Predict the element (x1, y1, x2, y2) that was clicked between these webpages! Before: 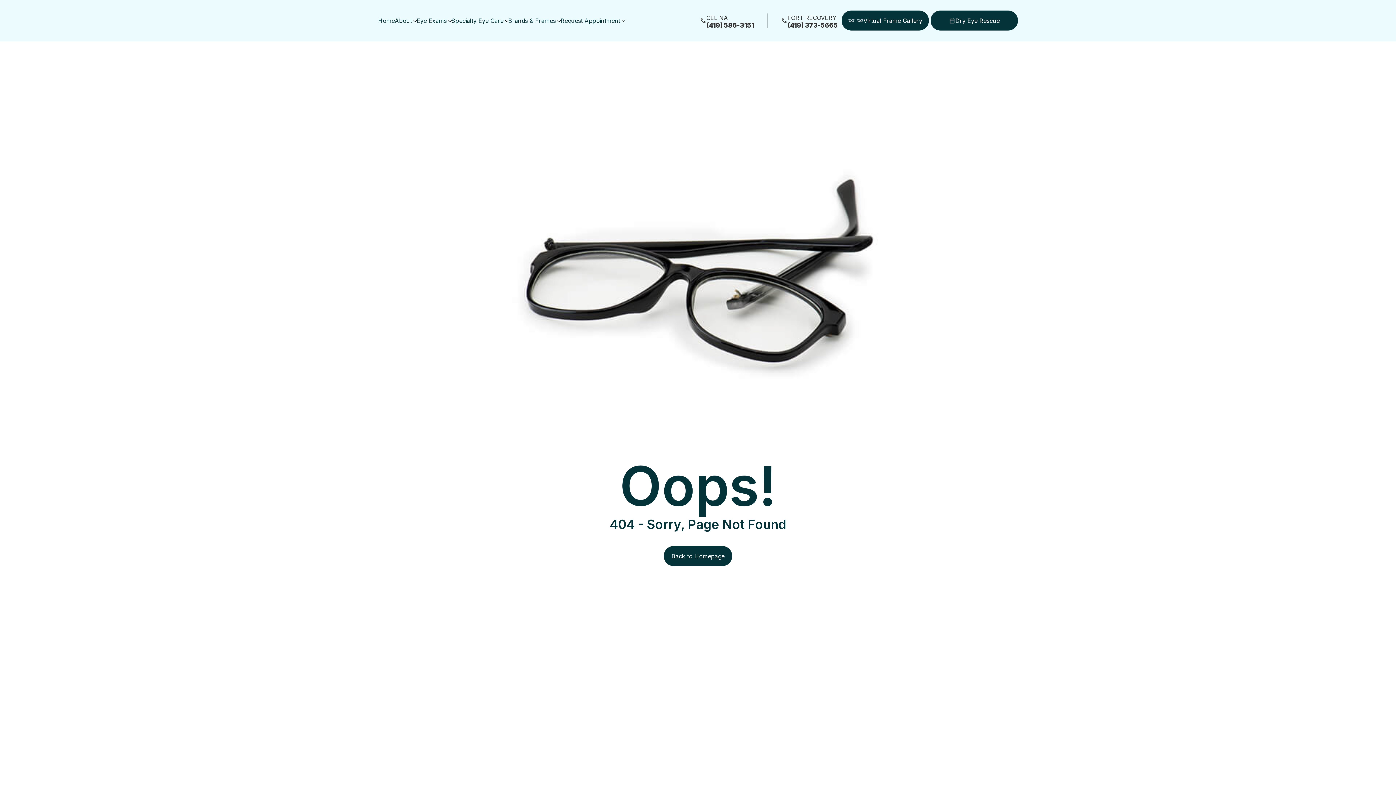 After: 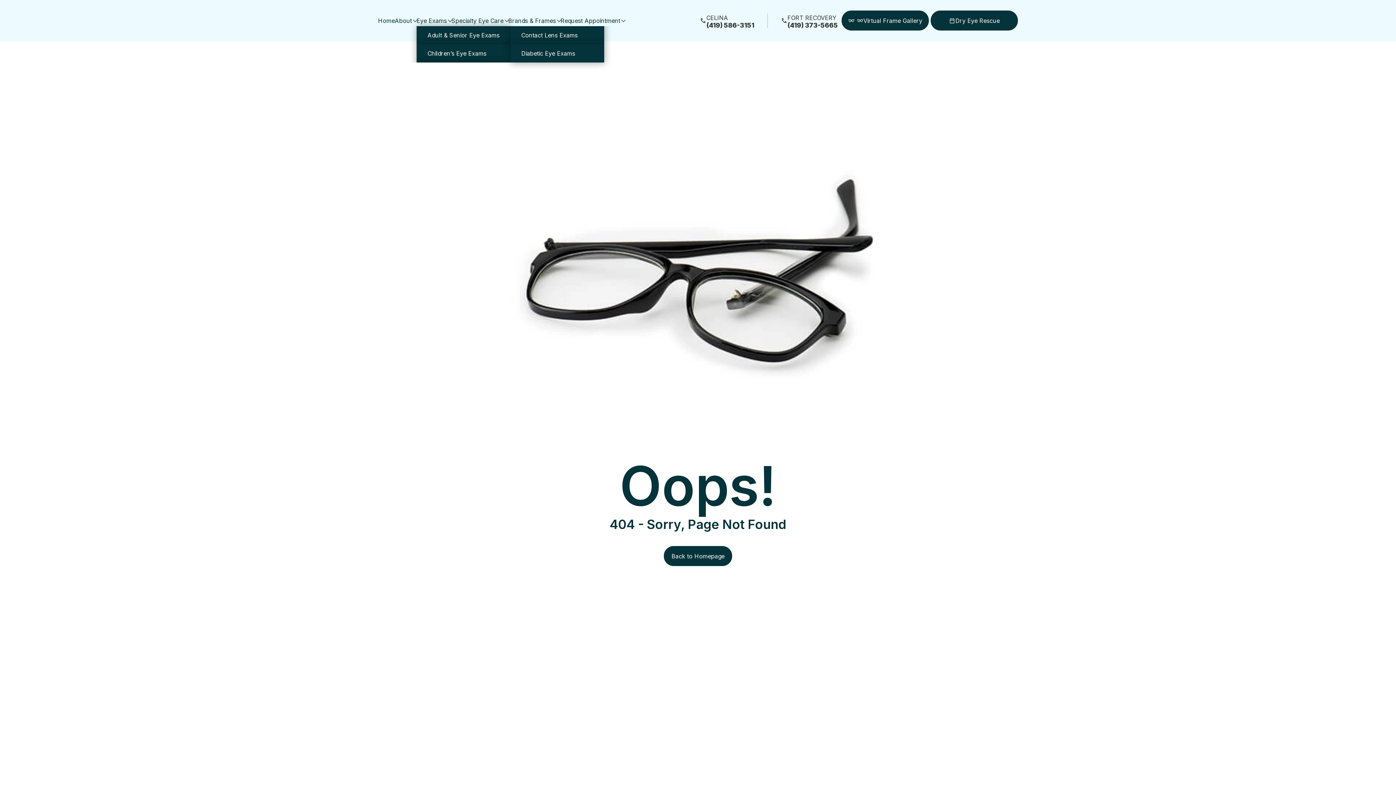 Action: label: Eye Exams bbox: (416, 15, 451, 26)